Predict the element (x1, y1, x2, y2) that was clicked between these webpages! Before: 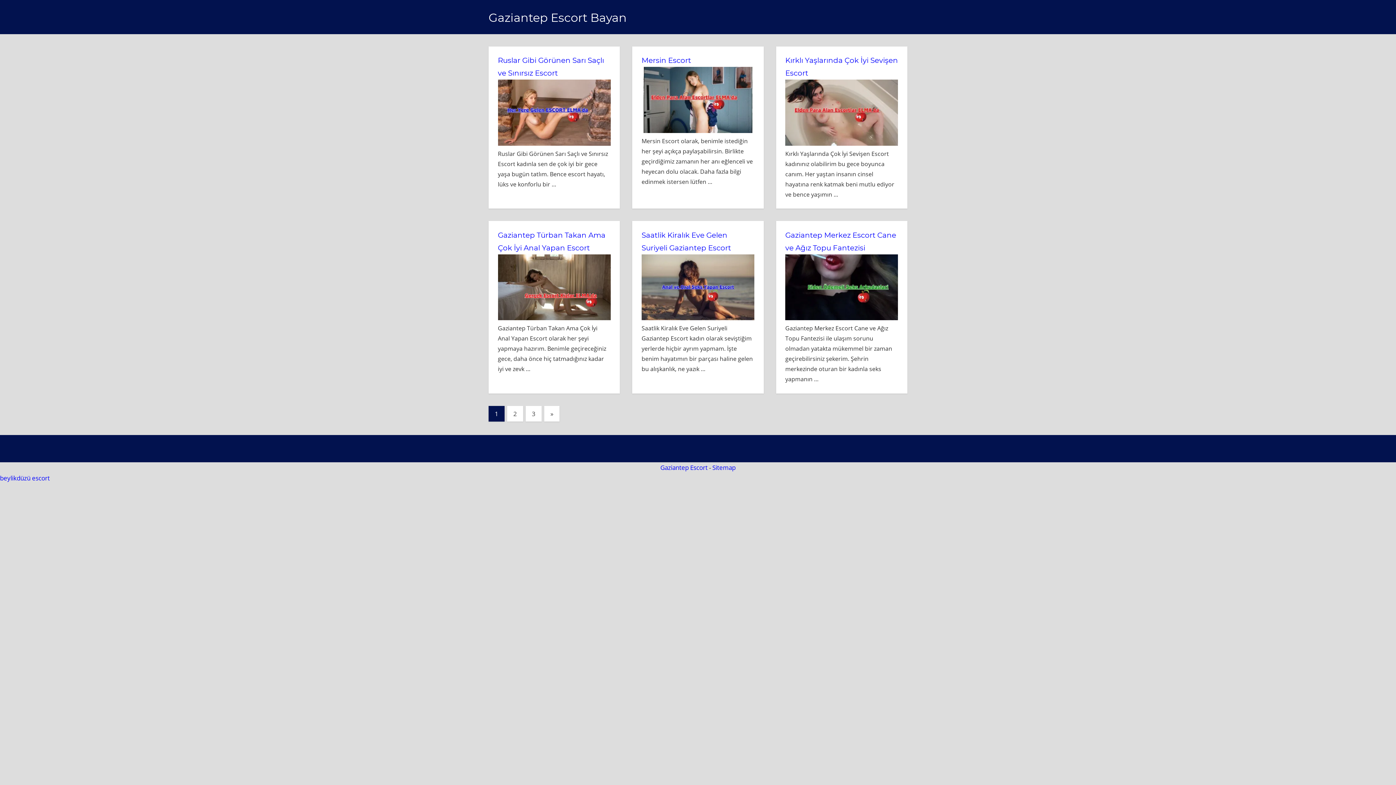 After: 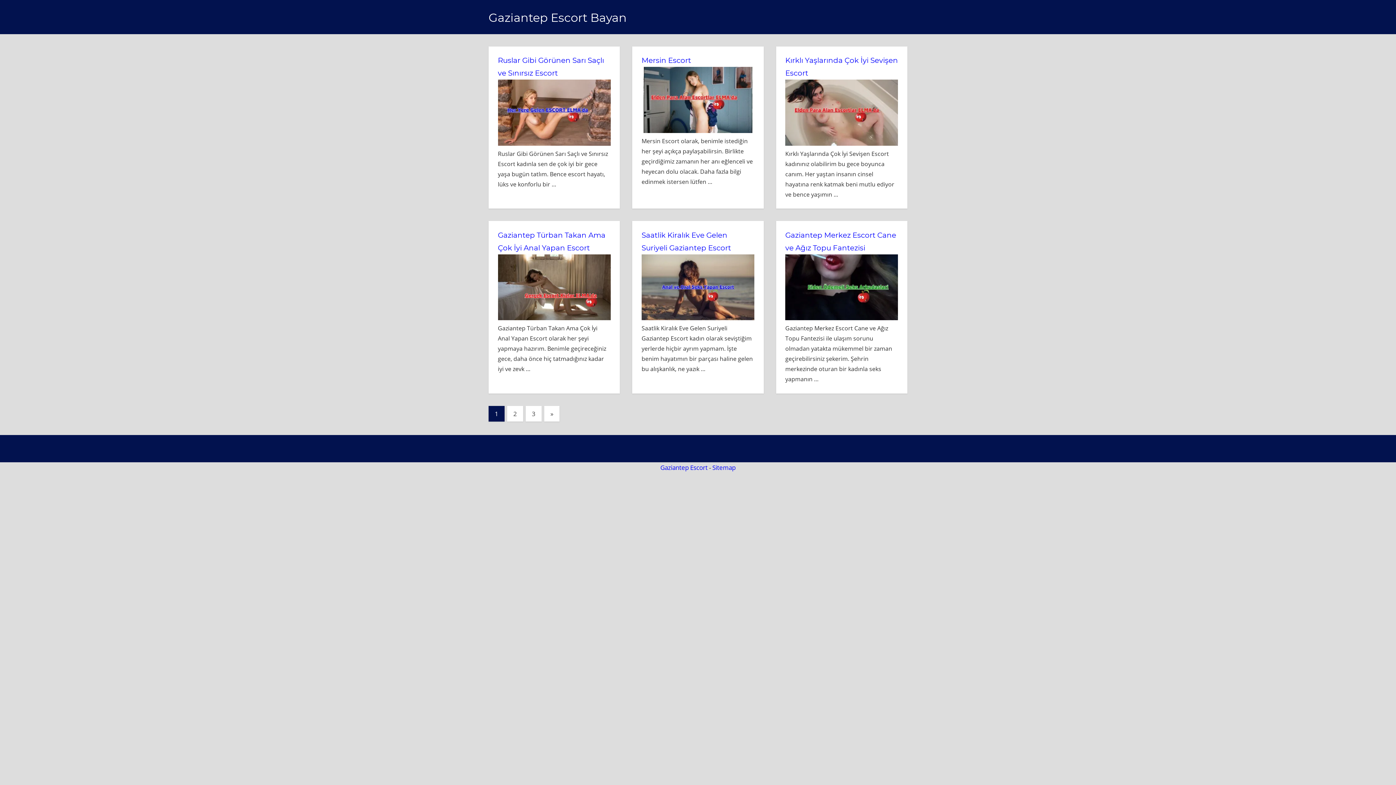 Action: label: Gaziantep Escort Bayan bbox: (488, 10, 626, 24)